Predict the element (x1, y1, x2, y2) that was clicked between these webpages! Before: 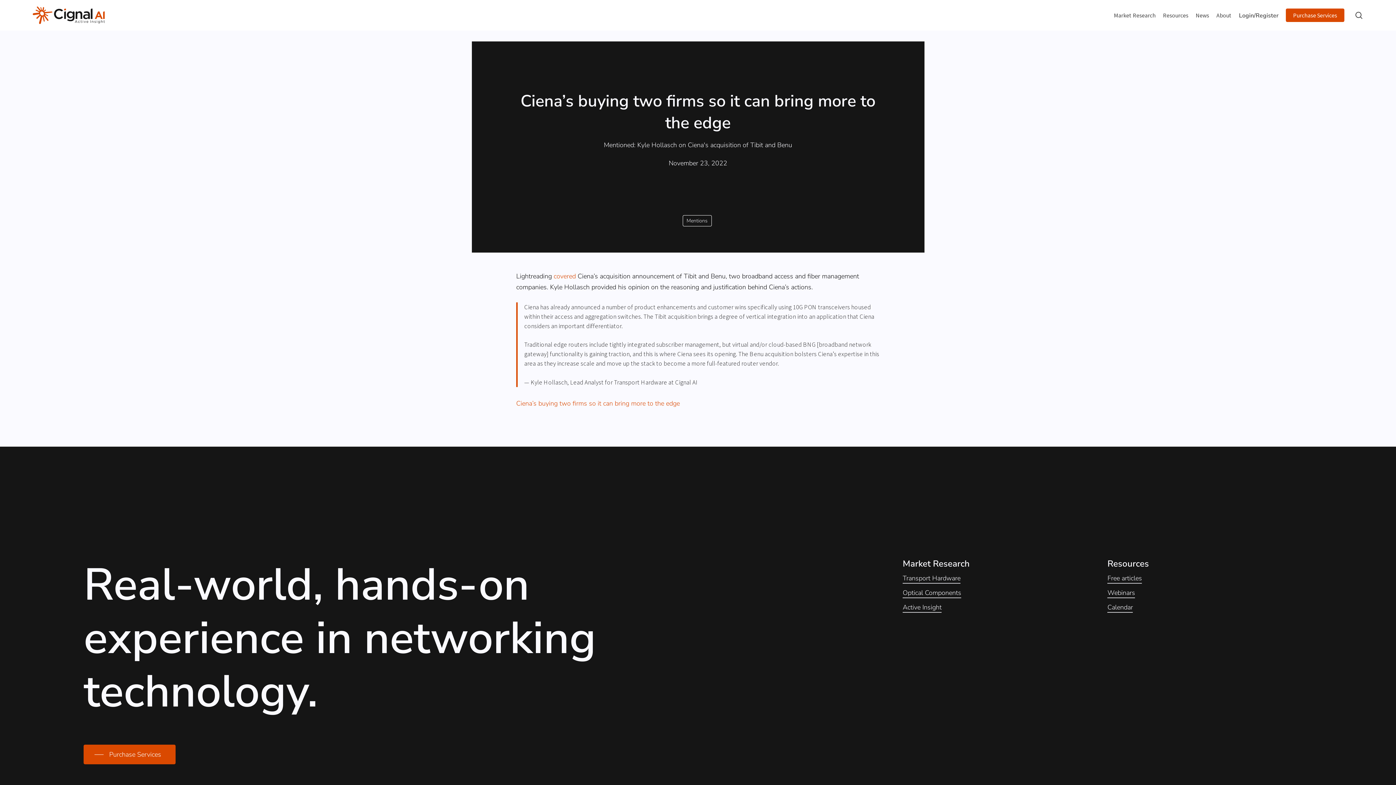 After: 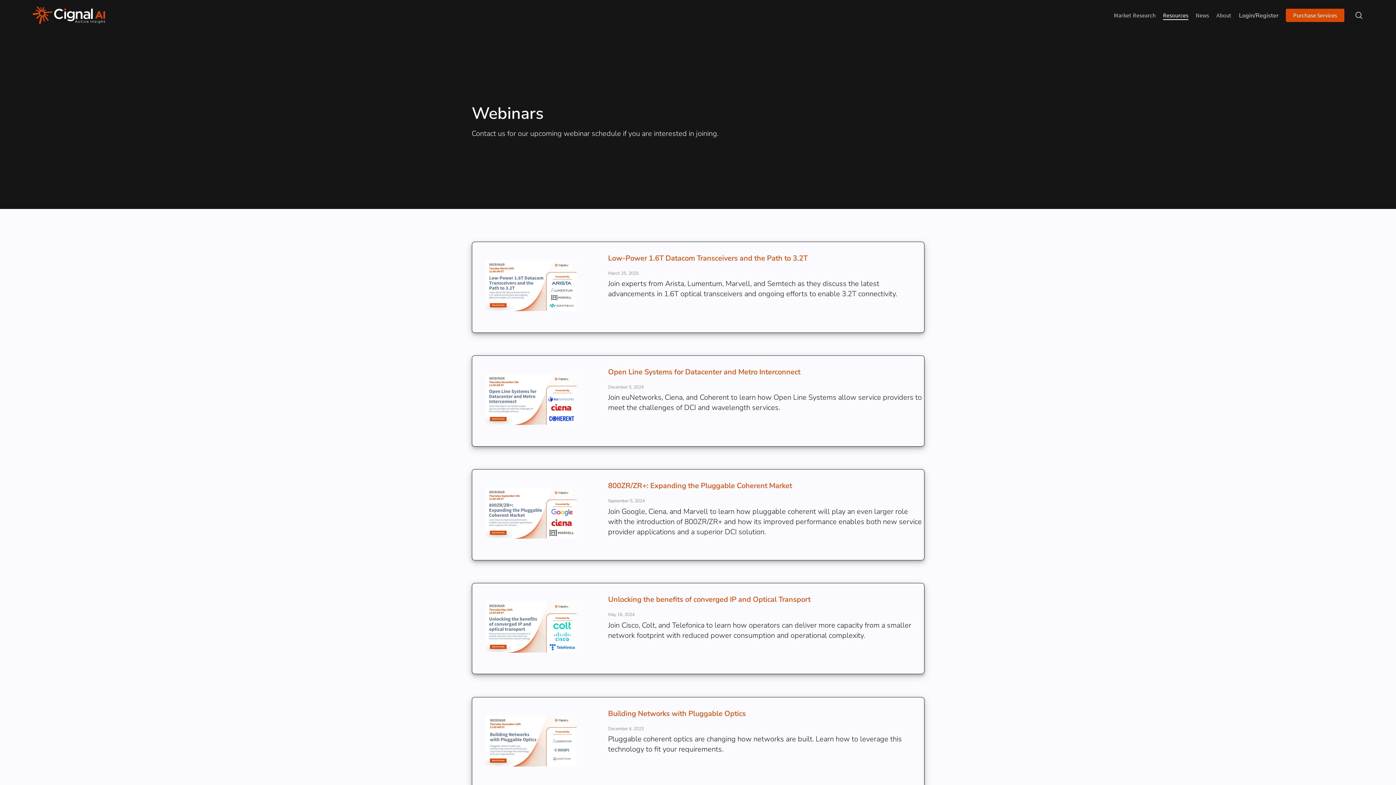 Action: label: Webinars bbox: (1107, 587, 1135, 598)